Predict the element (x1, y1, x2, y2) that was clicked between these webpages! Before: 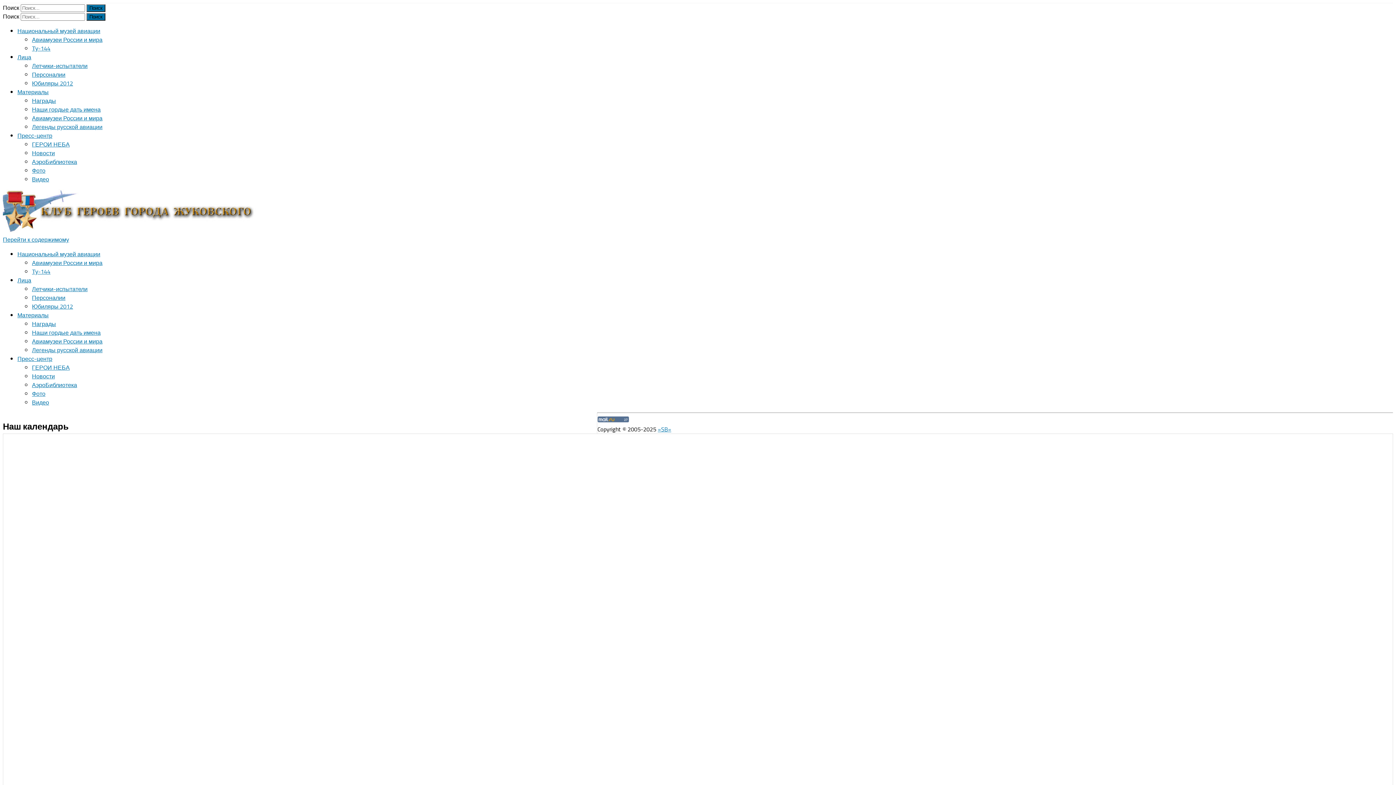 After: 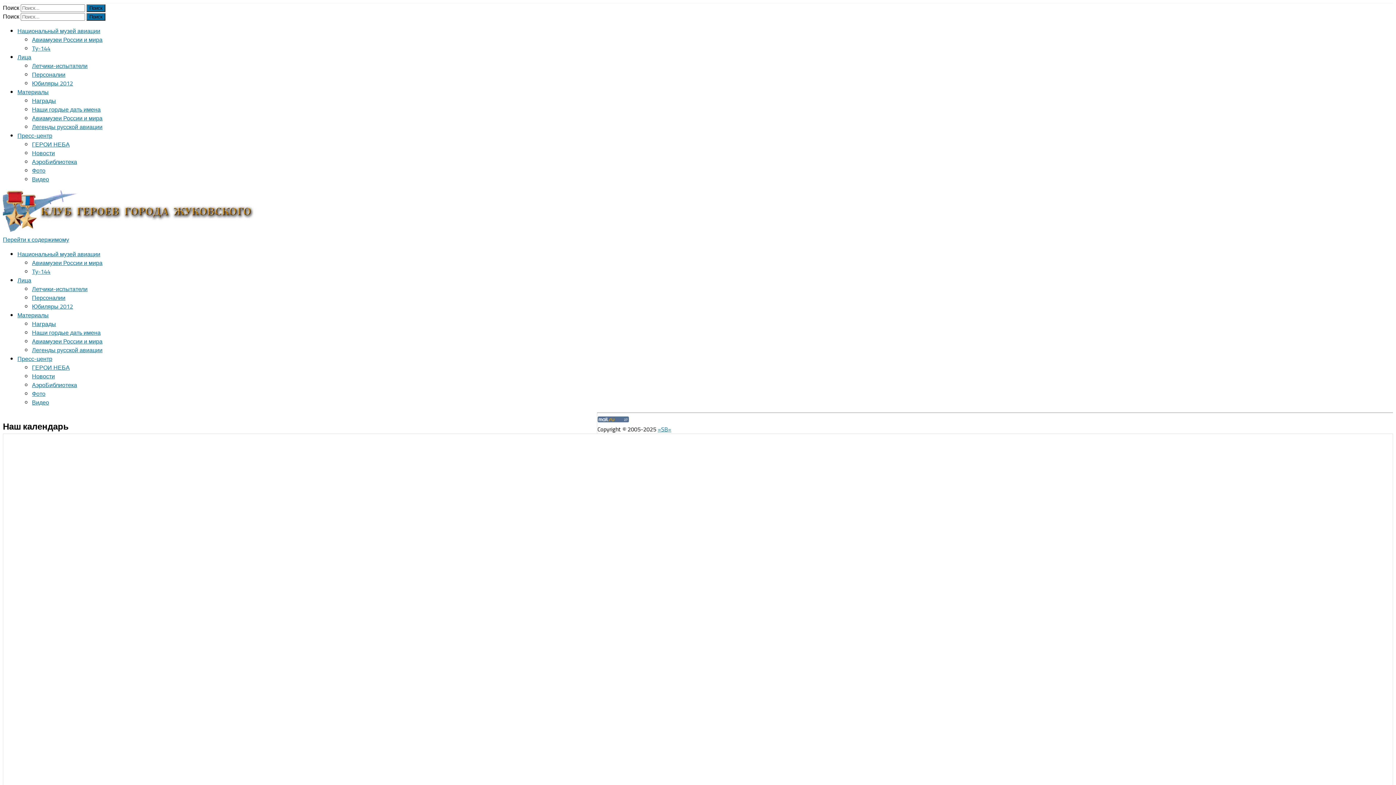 Action: label: =SB= bbox: (657, 425, 671, 433)